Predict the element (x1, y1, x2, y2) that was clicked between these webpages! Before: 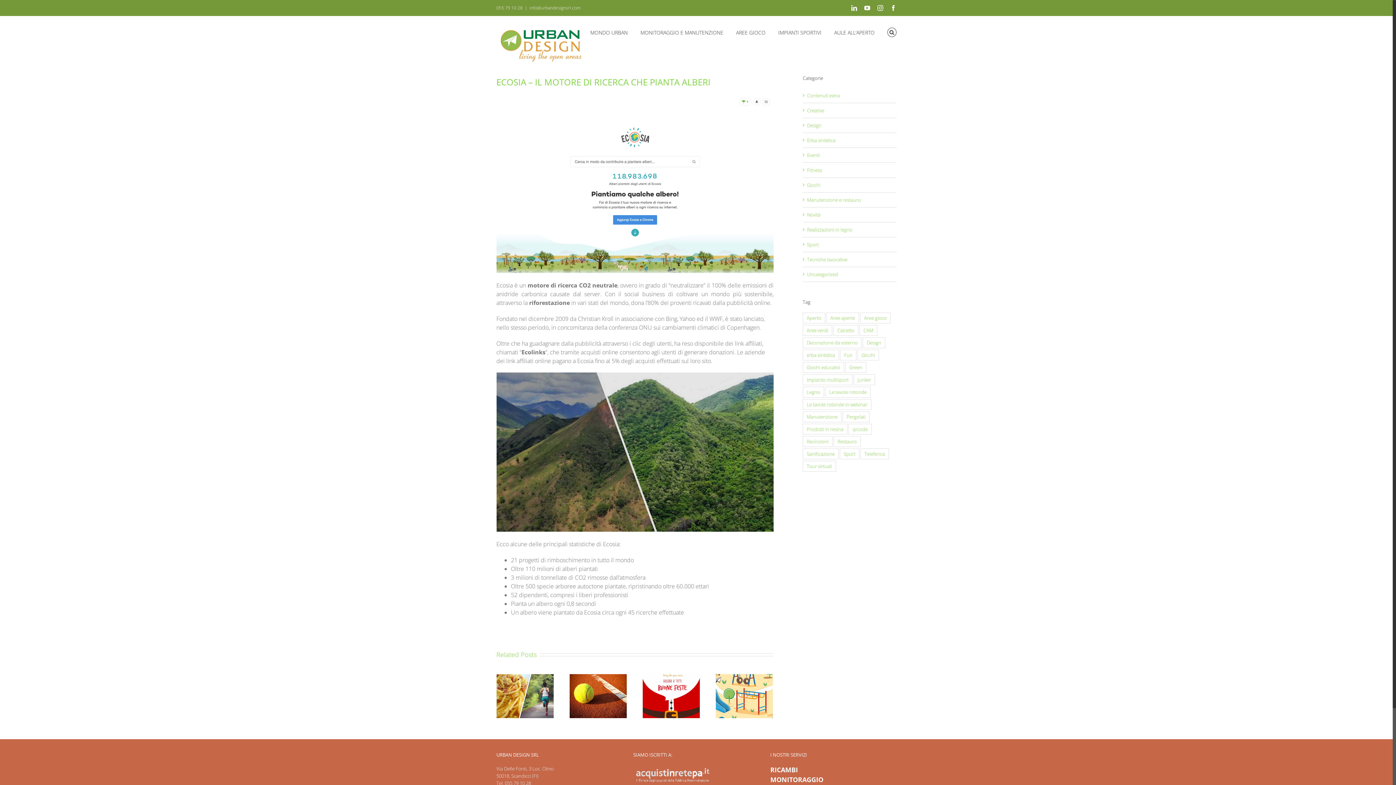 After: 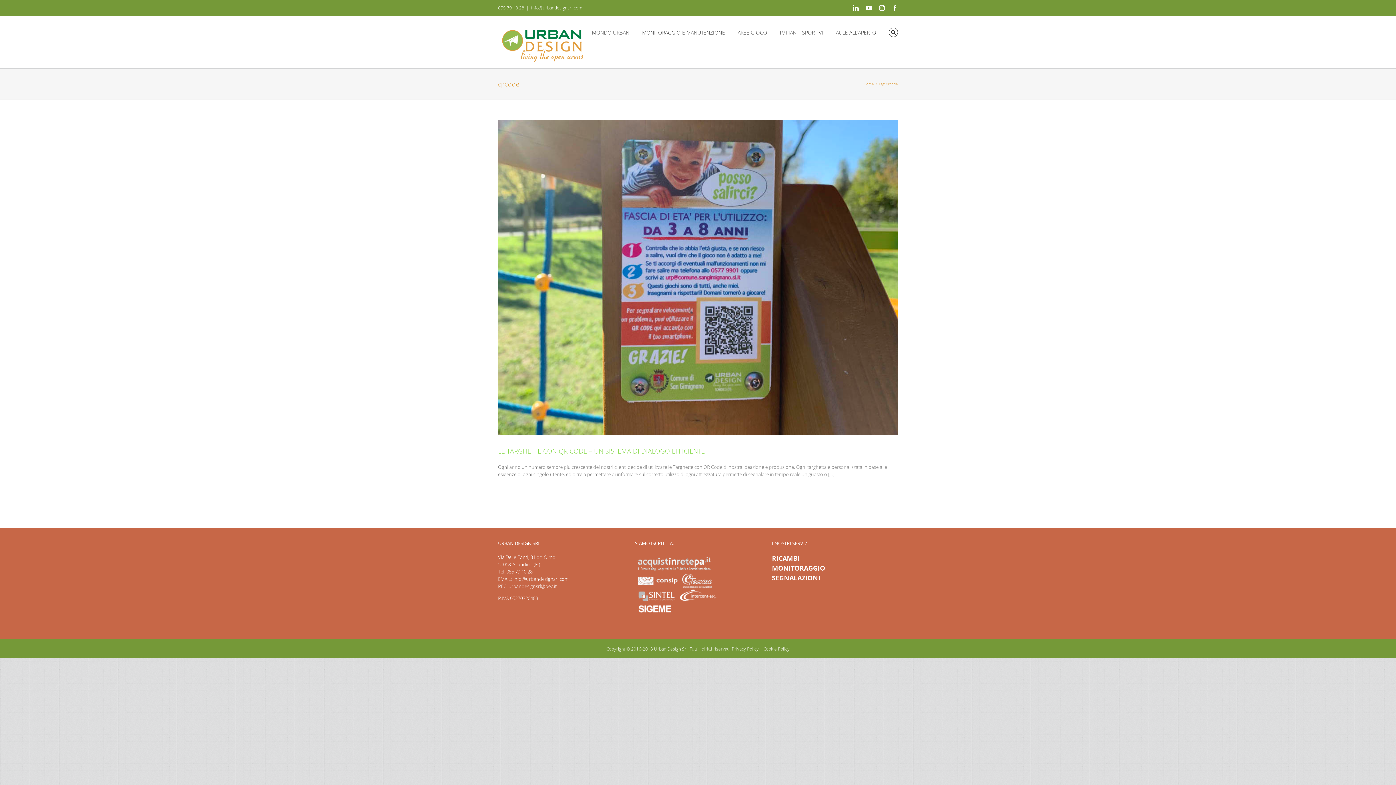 Action: bbox: (848, 423, 872, 434) label: qrcode (1 elemento)